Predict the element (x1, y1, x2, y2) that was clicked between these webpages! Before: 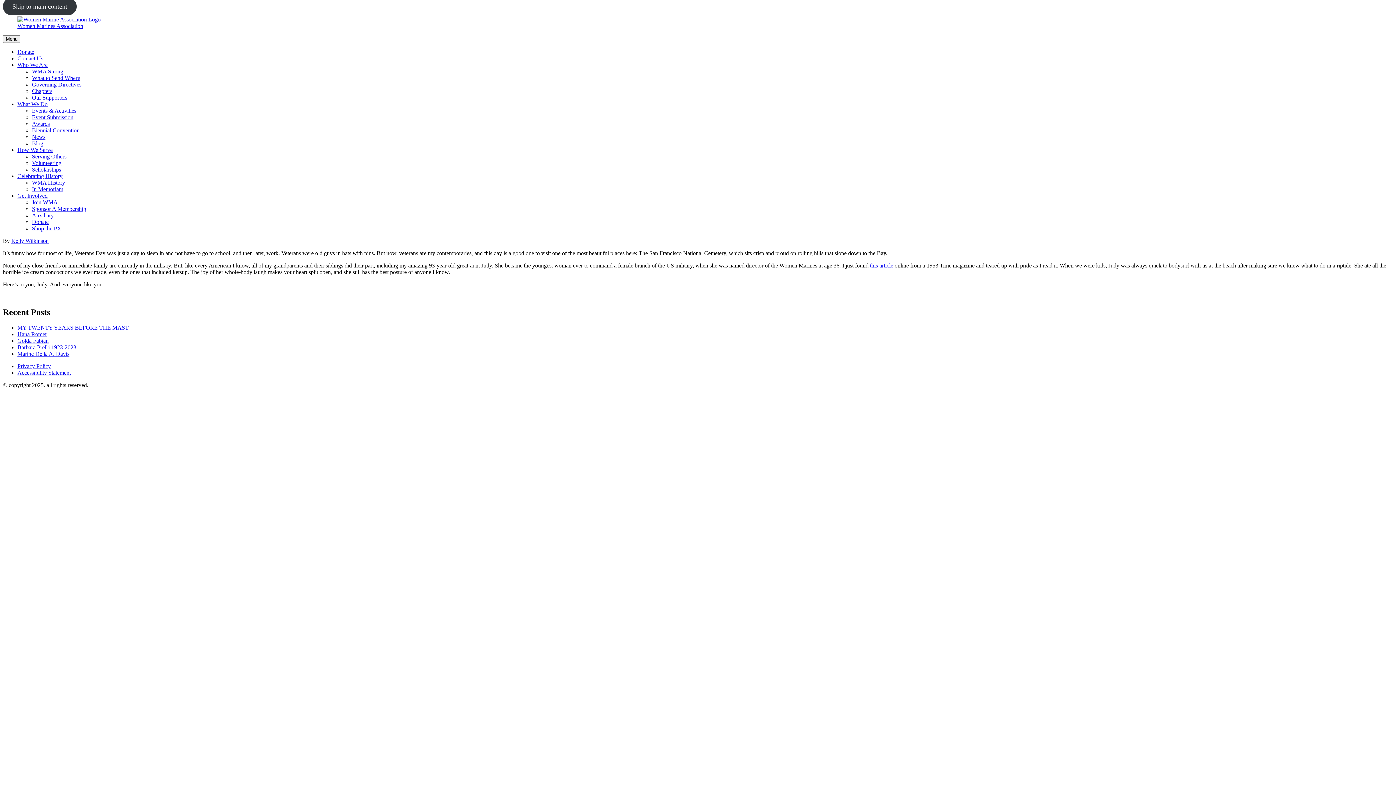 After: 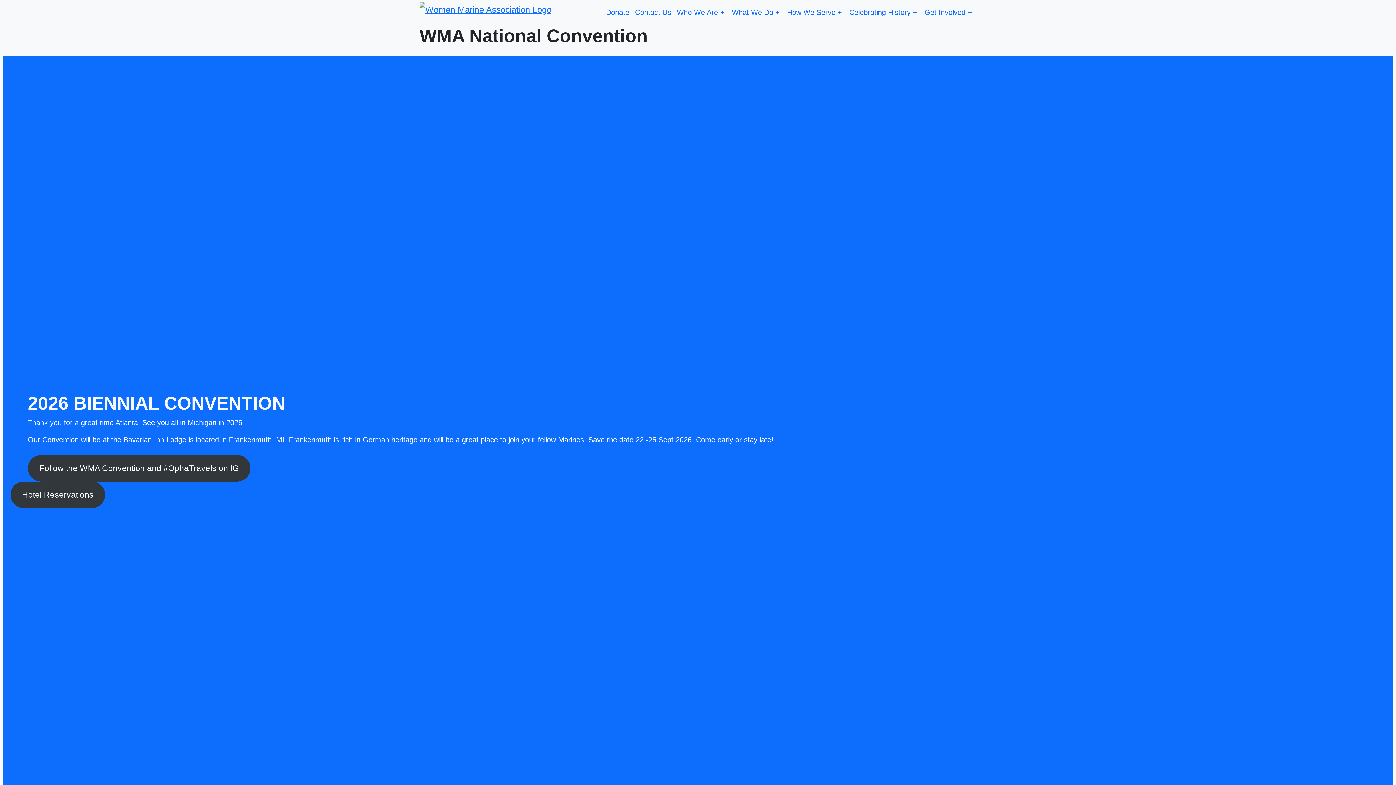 Action: label: Biennial Convention bbox: (32, 127, 79, 133)